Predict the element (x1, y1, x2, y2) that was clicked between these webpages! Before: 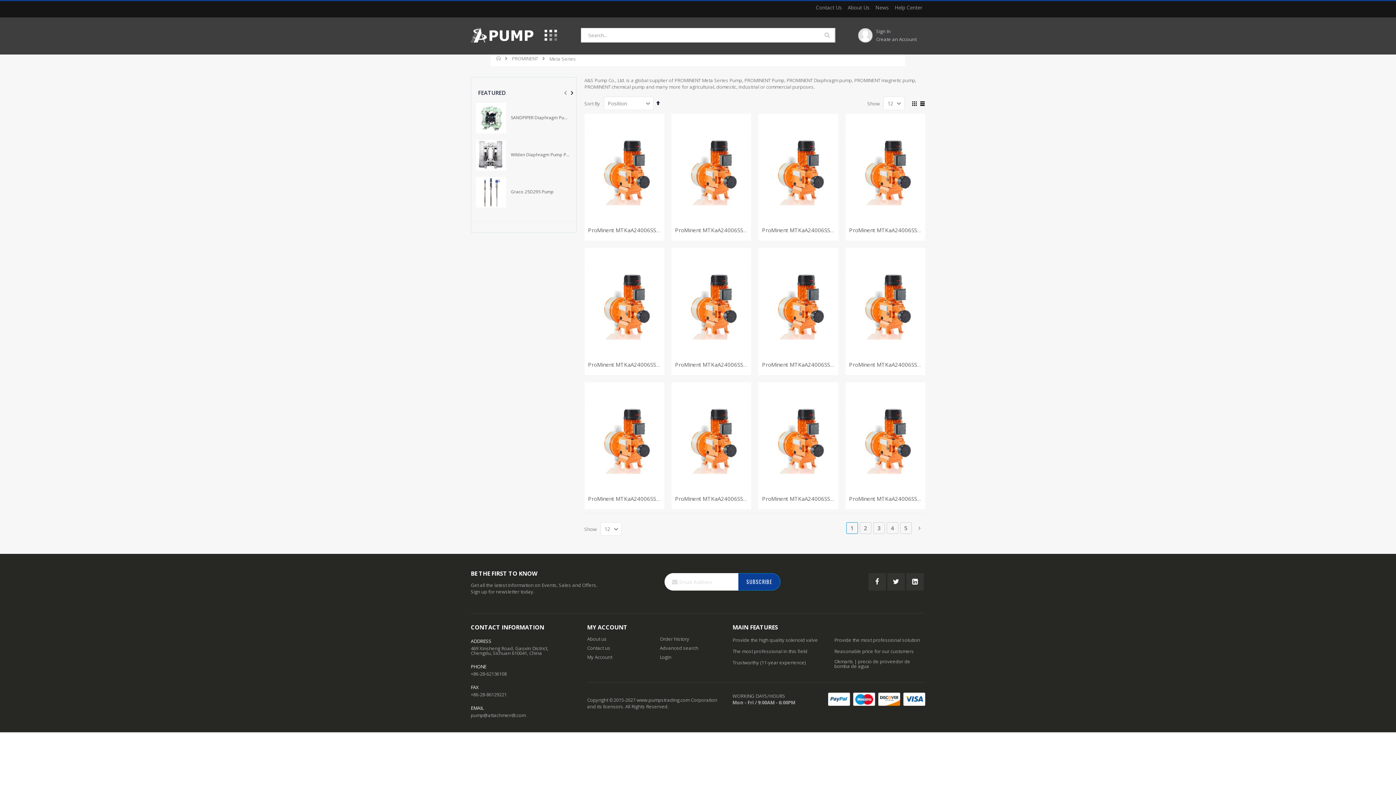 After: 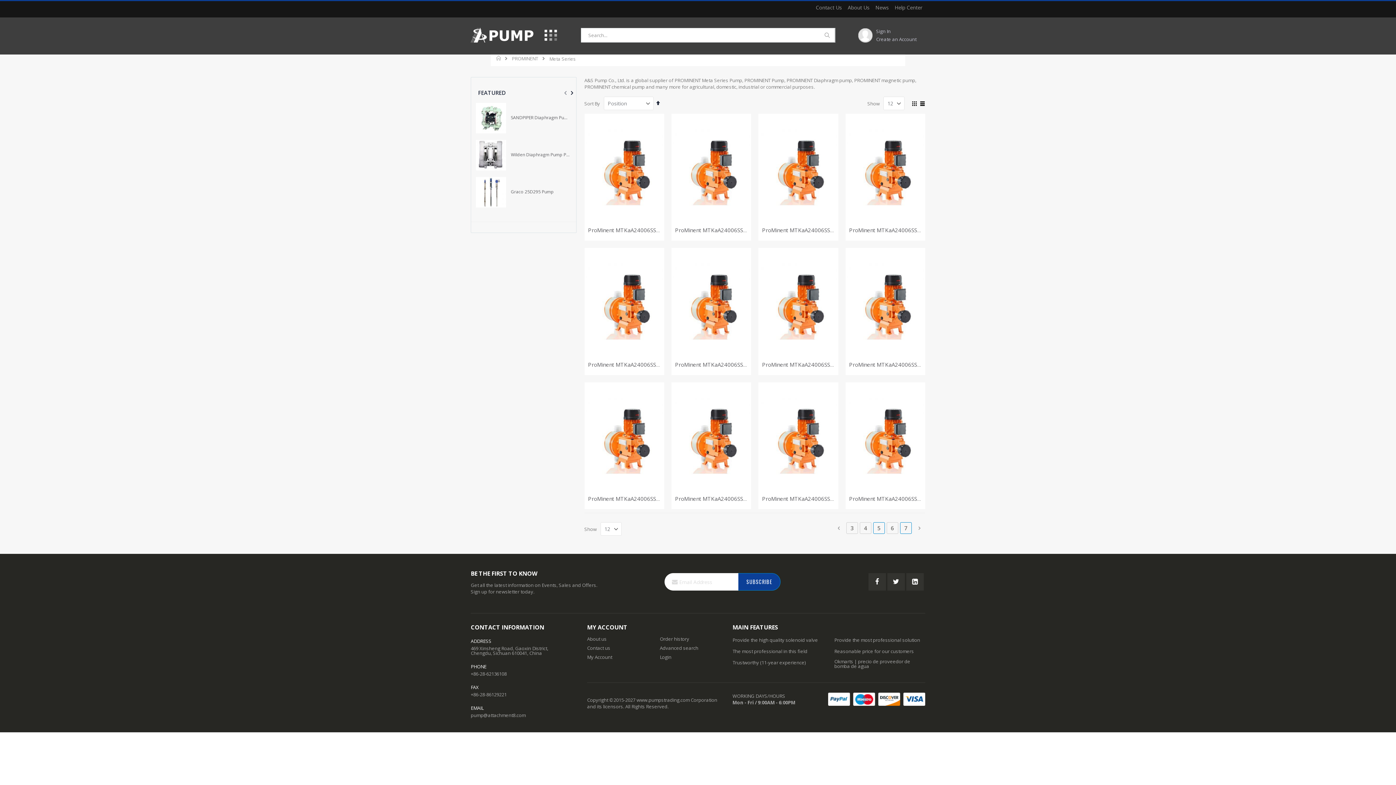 Action: label: Page
5 bbox: (900, 522, 912, 534)